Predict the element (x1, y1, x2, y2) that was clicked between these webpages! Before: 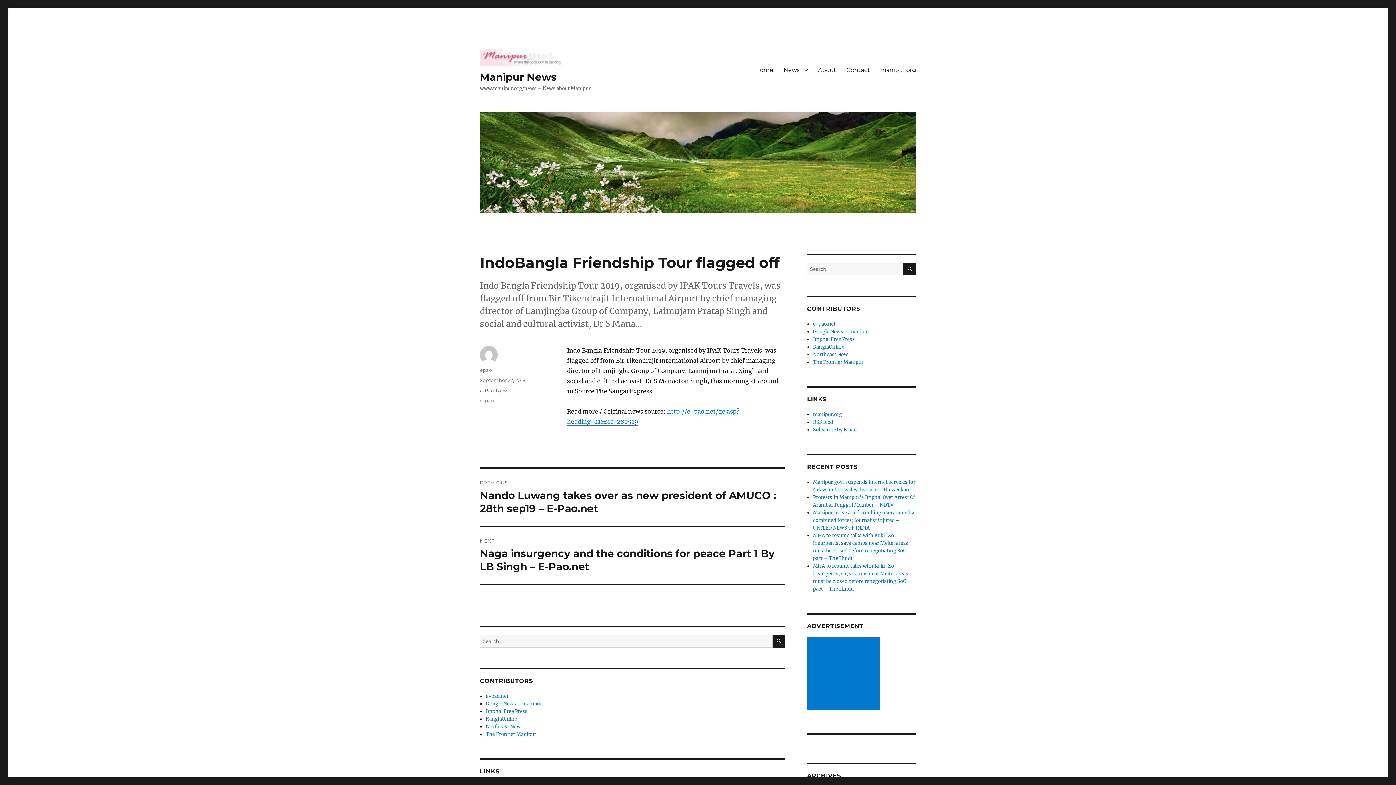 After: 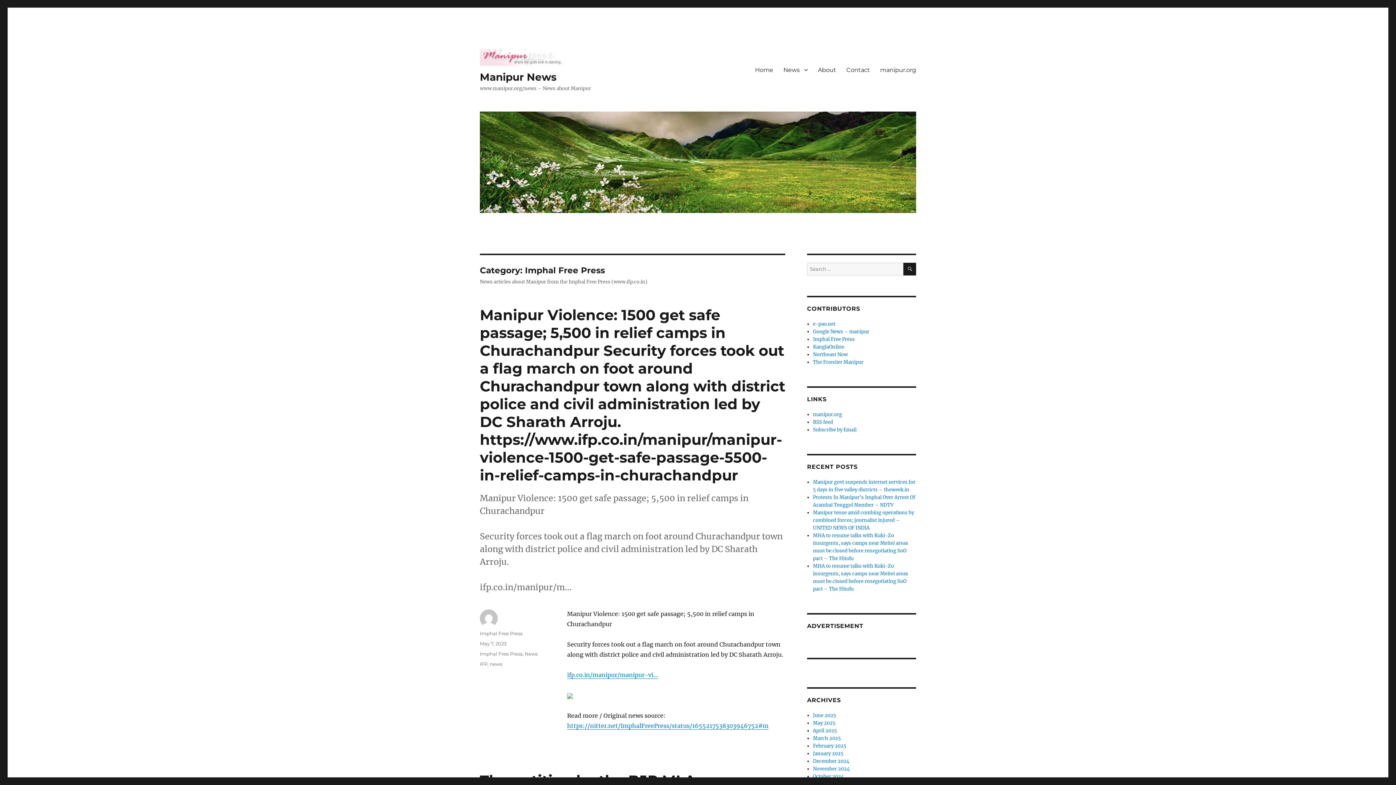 Action: label: Imphal Free Press bbox: (485, 708, 527, 714)